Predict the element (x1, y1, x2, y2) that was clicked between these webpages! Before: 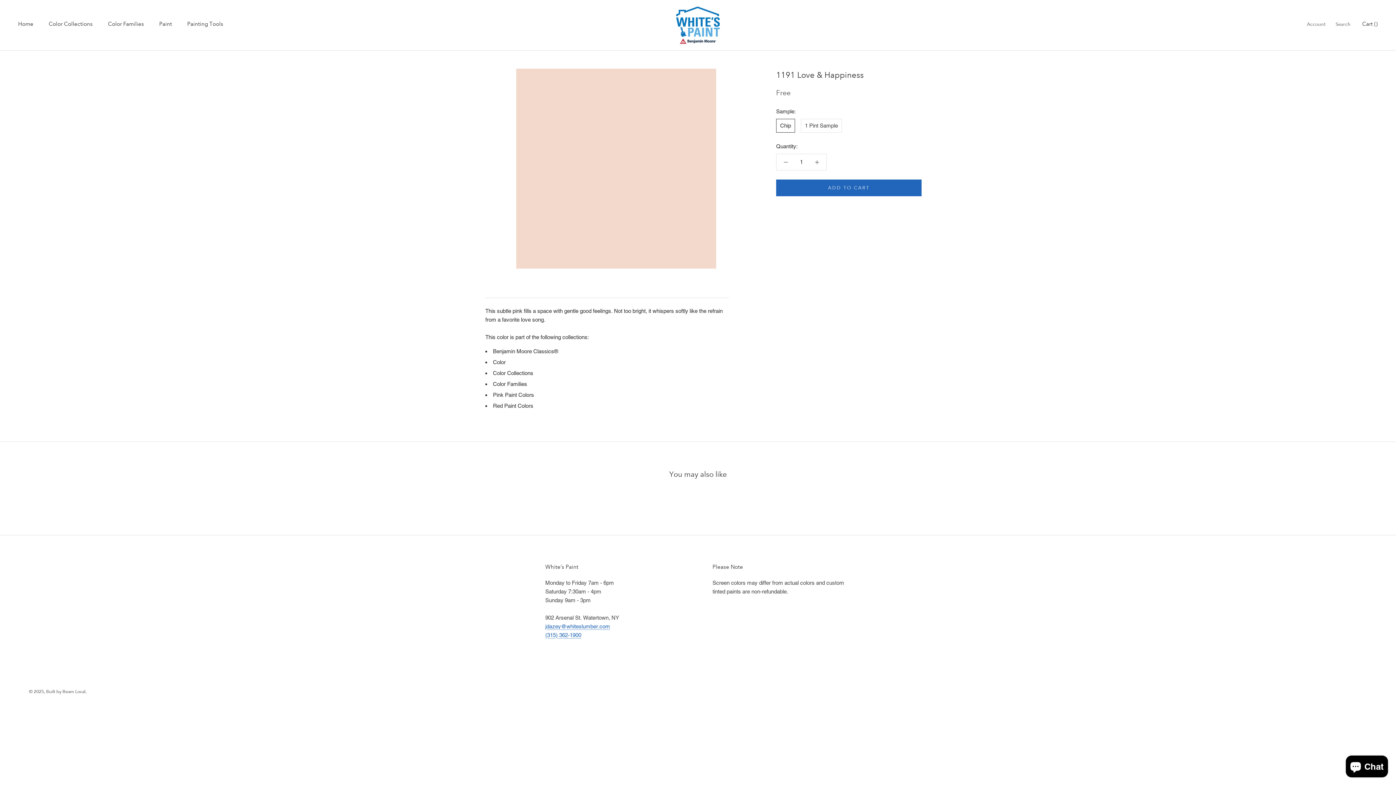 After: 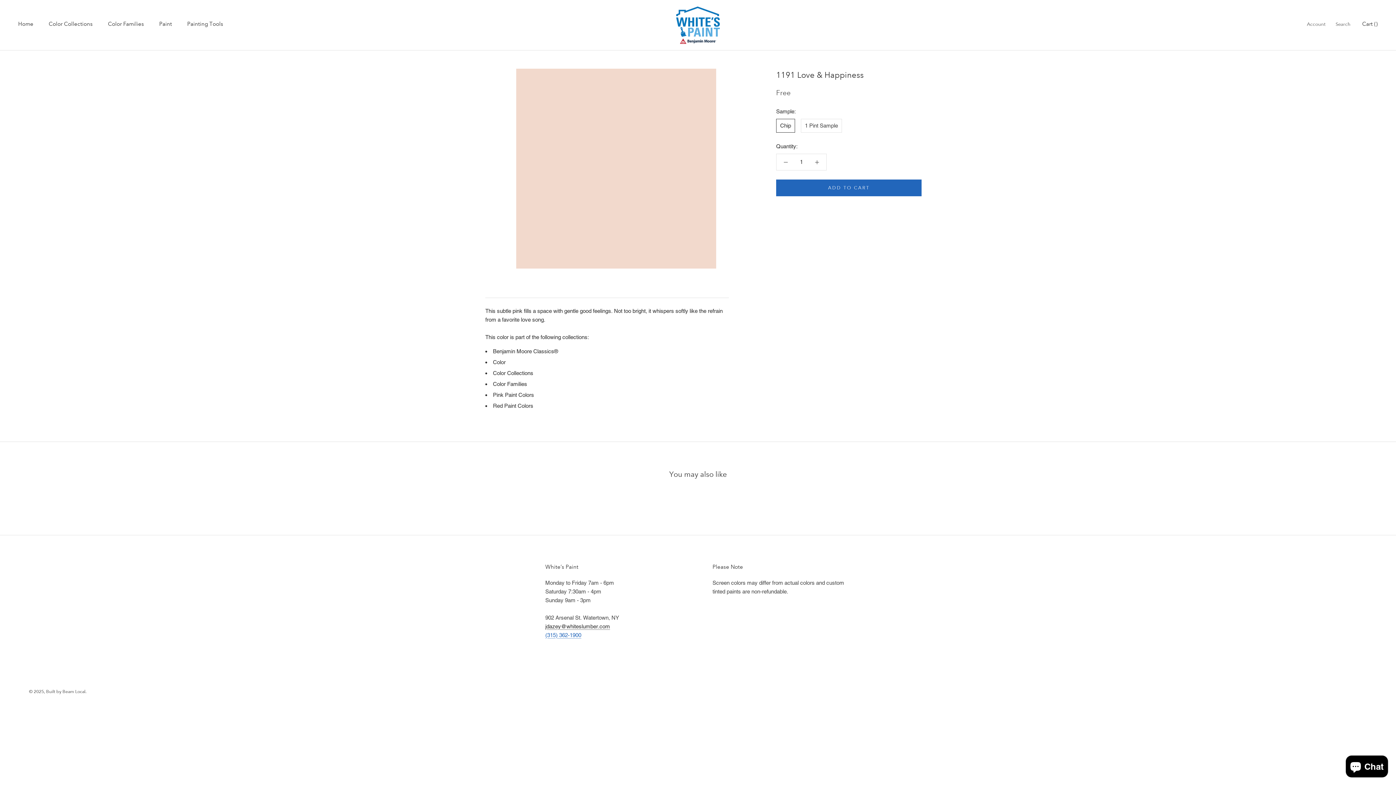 Action: label: jdazey@whiteslumber.com bbox: (545, 623, 610, 629)